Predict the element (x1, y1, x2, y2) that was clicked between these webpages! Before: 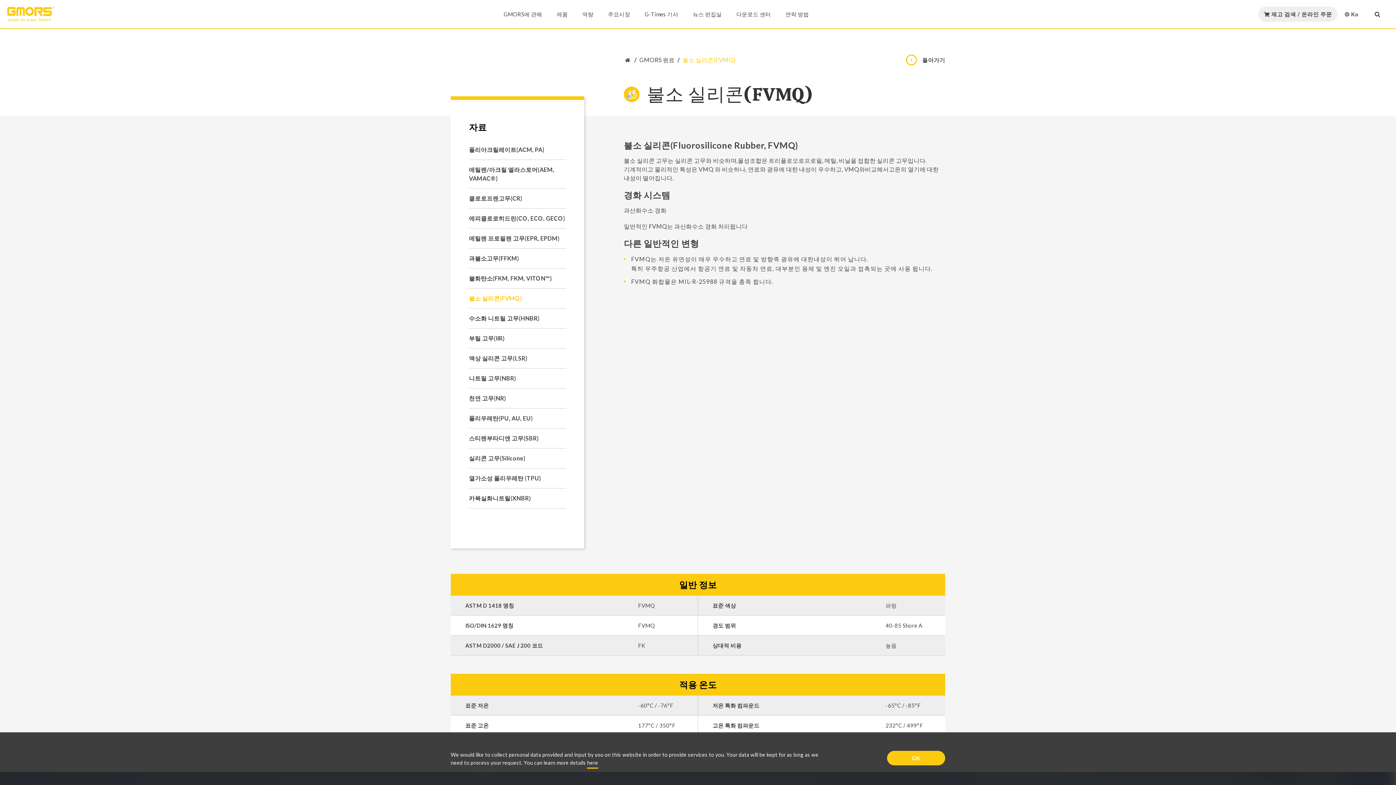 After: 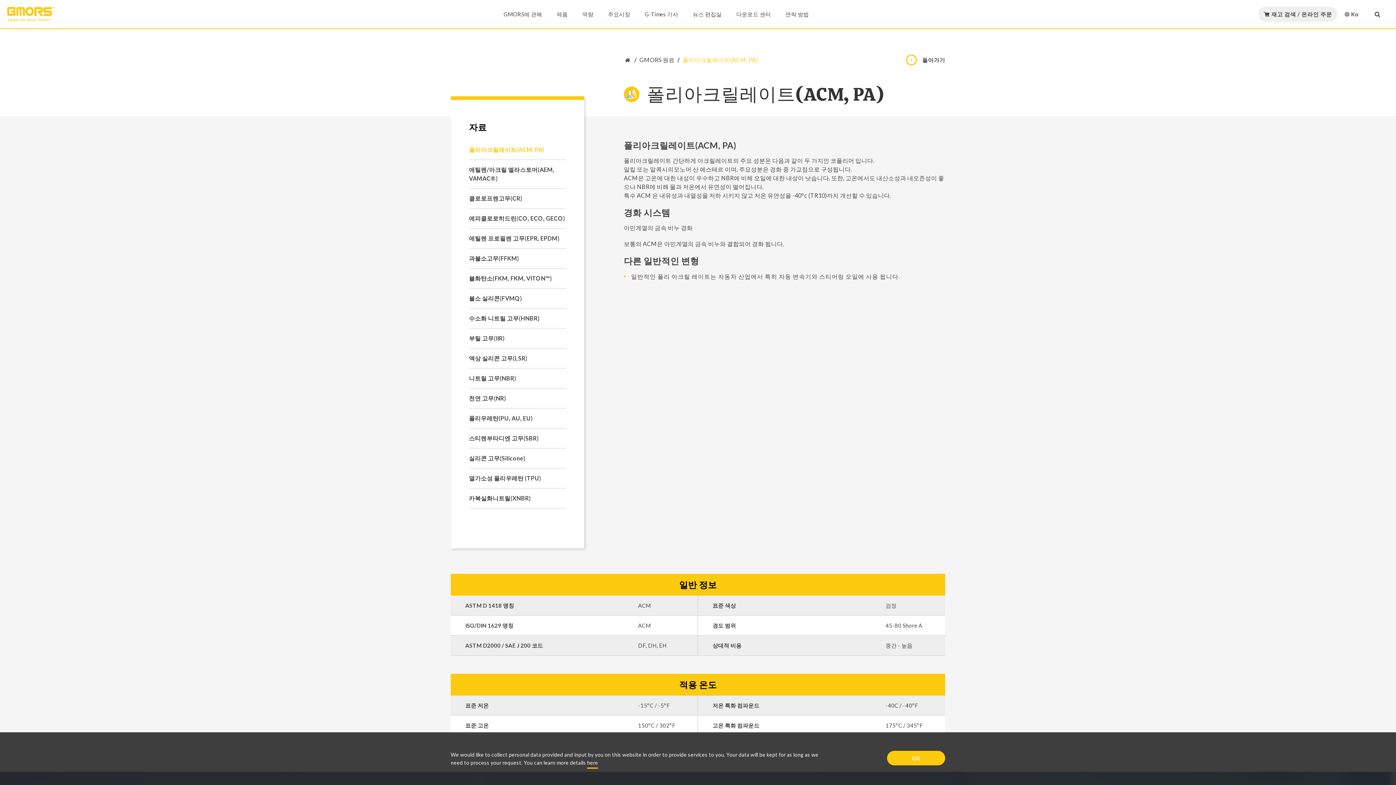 Action: label: 폴리아크릴레이트(ACM, PA) bbox: (469, 151, 566, 159)